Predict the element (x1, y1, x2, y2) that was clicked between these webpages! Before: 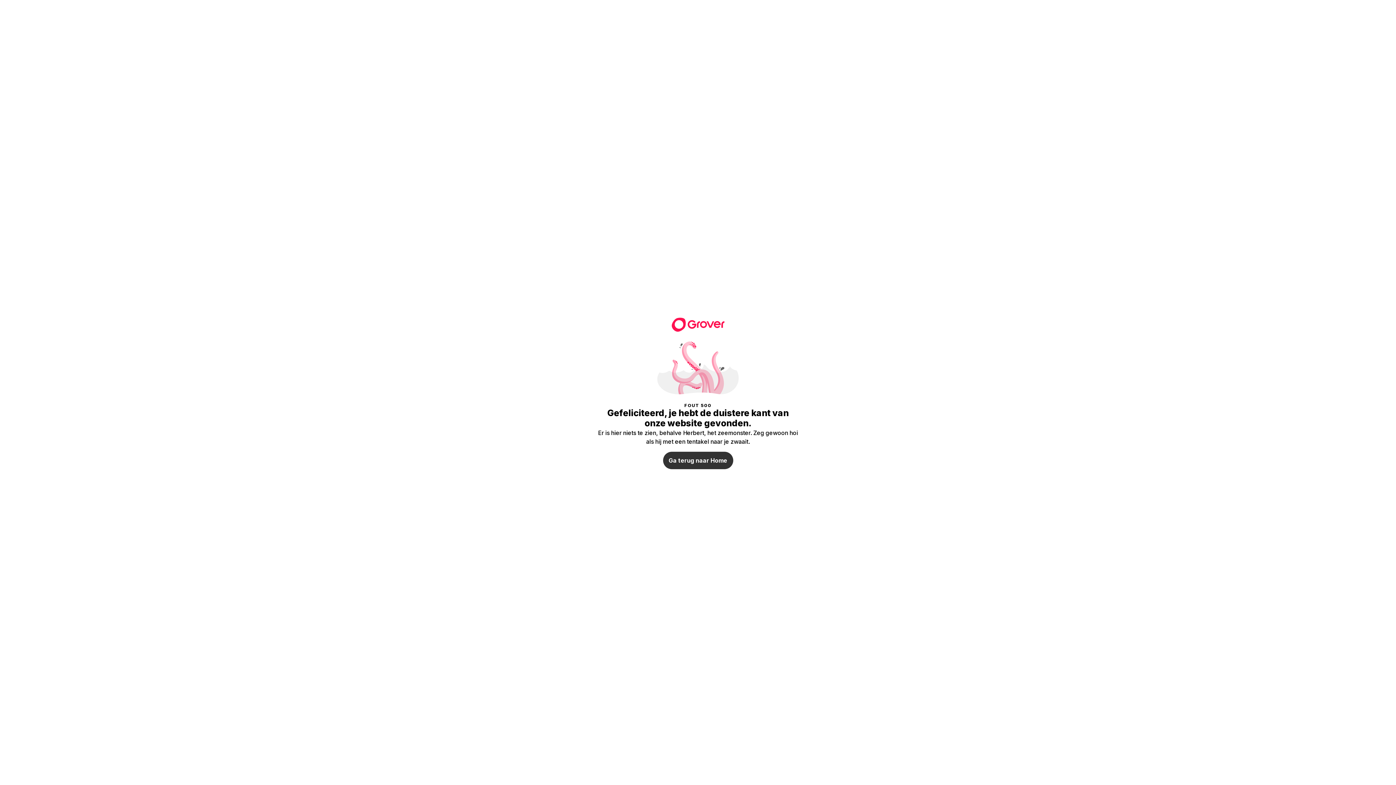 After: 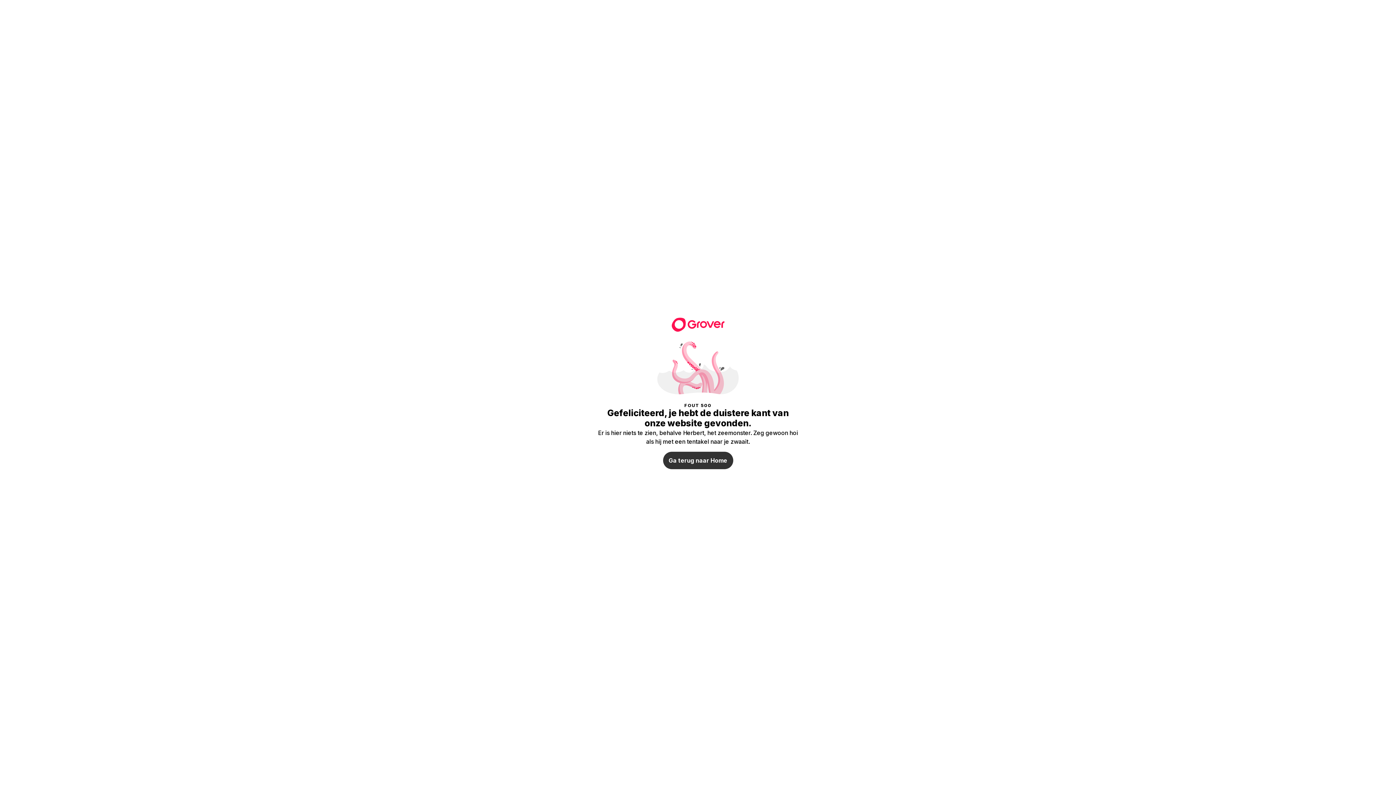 Action: label: Ga terug naar Home bbox: (663, 452, 733, 469)